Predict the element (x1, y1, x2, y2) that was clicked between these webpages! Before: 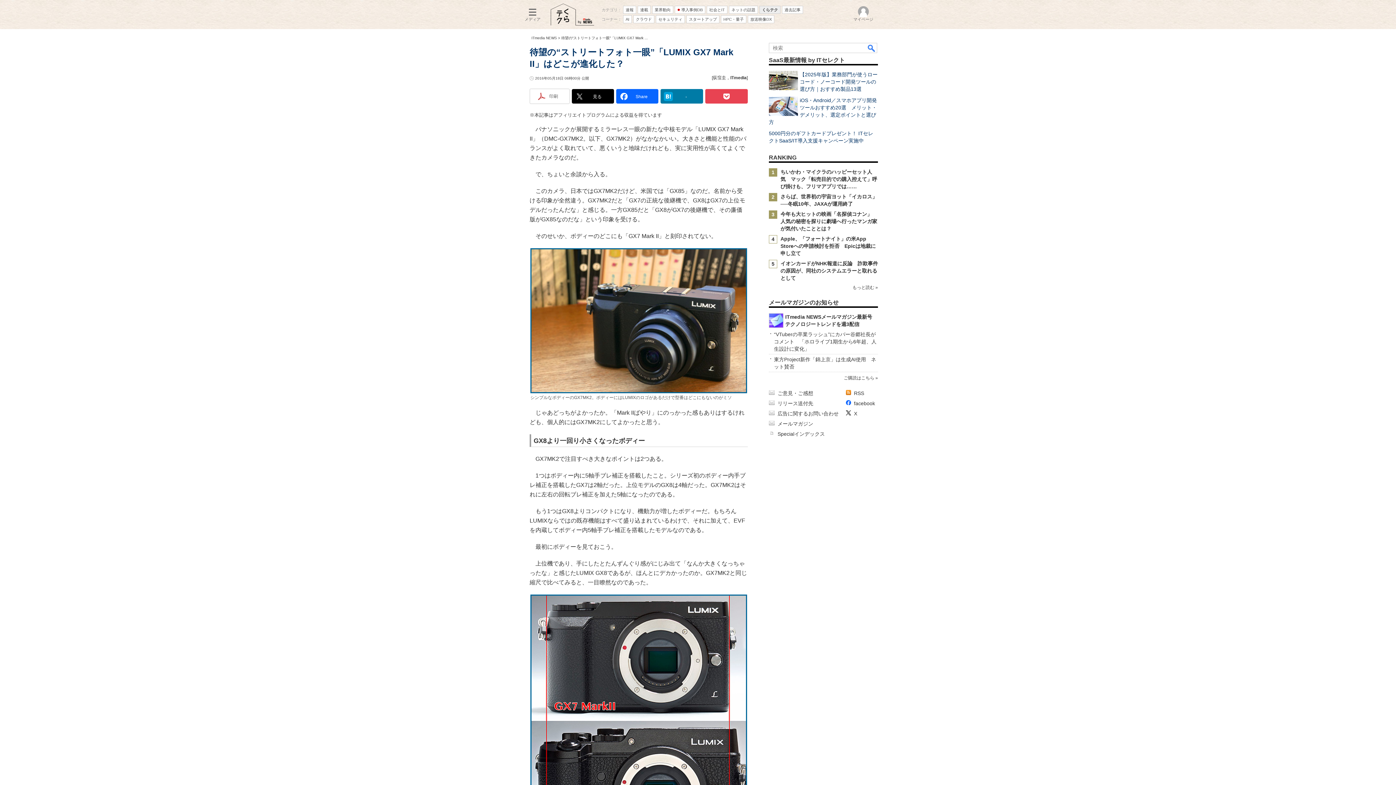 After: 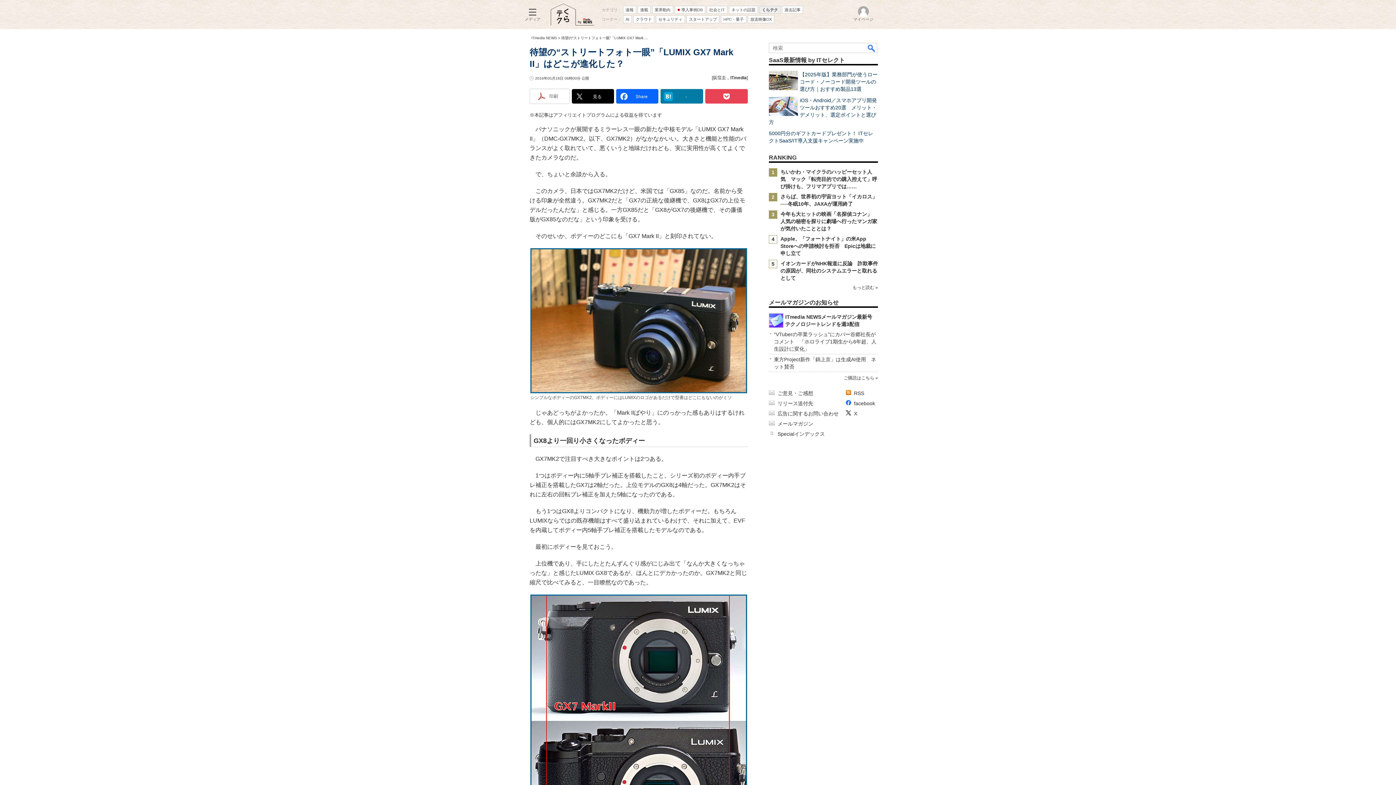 Action: label: 印刷 bbox: (529, 88, 569, 104)